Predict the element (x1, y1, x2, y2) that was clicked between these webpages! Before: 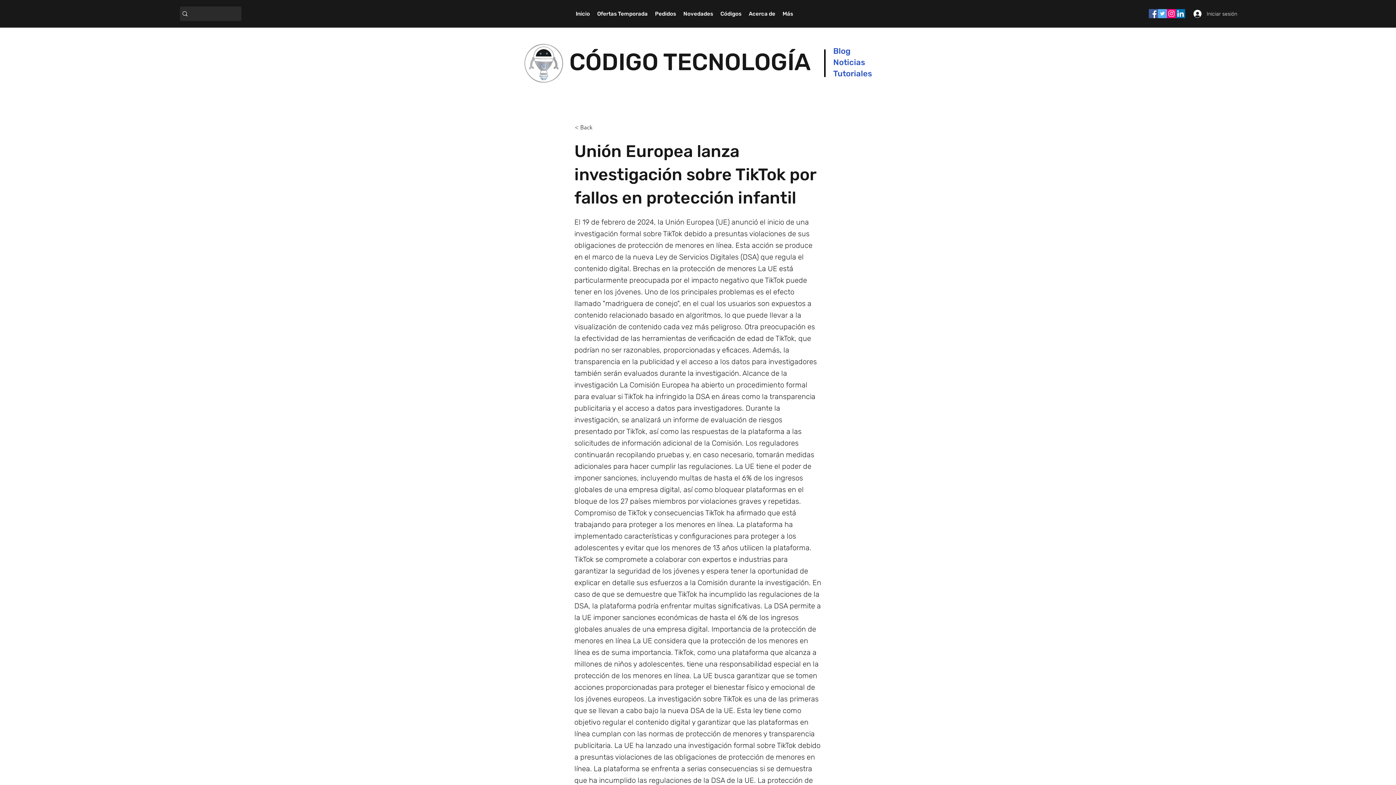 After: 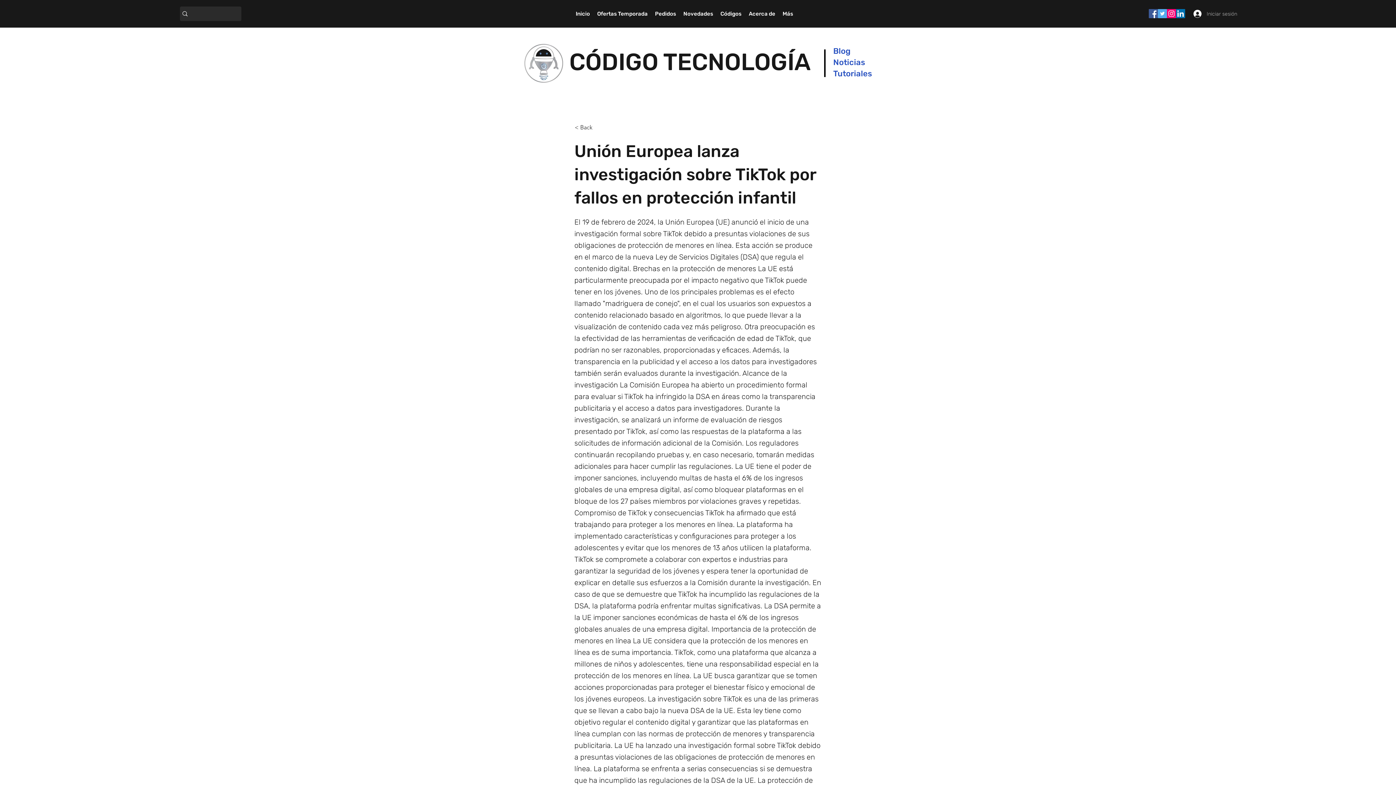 Action: bbox: (1188, 7, 1229, 20) label: Iniciar sesión